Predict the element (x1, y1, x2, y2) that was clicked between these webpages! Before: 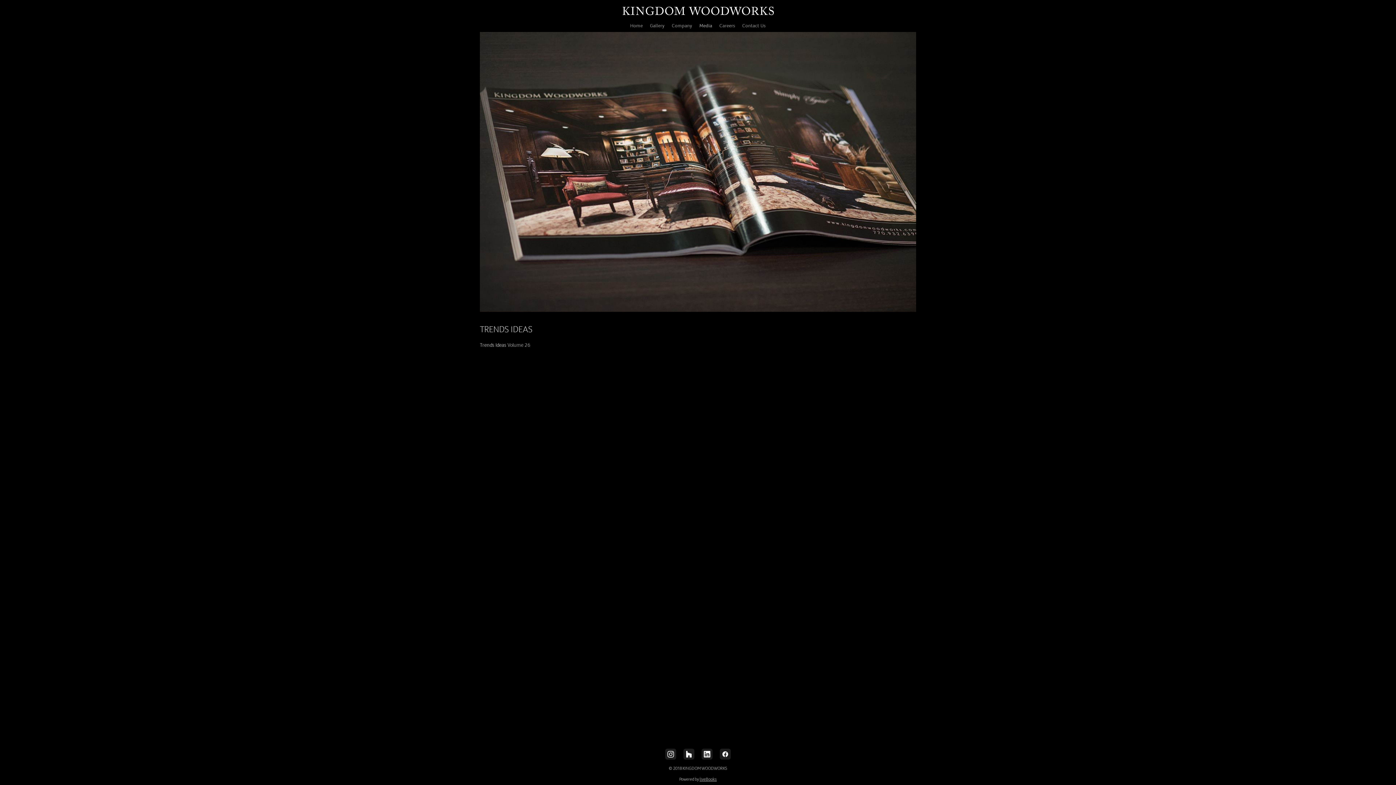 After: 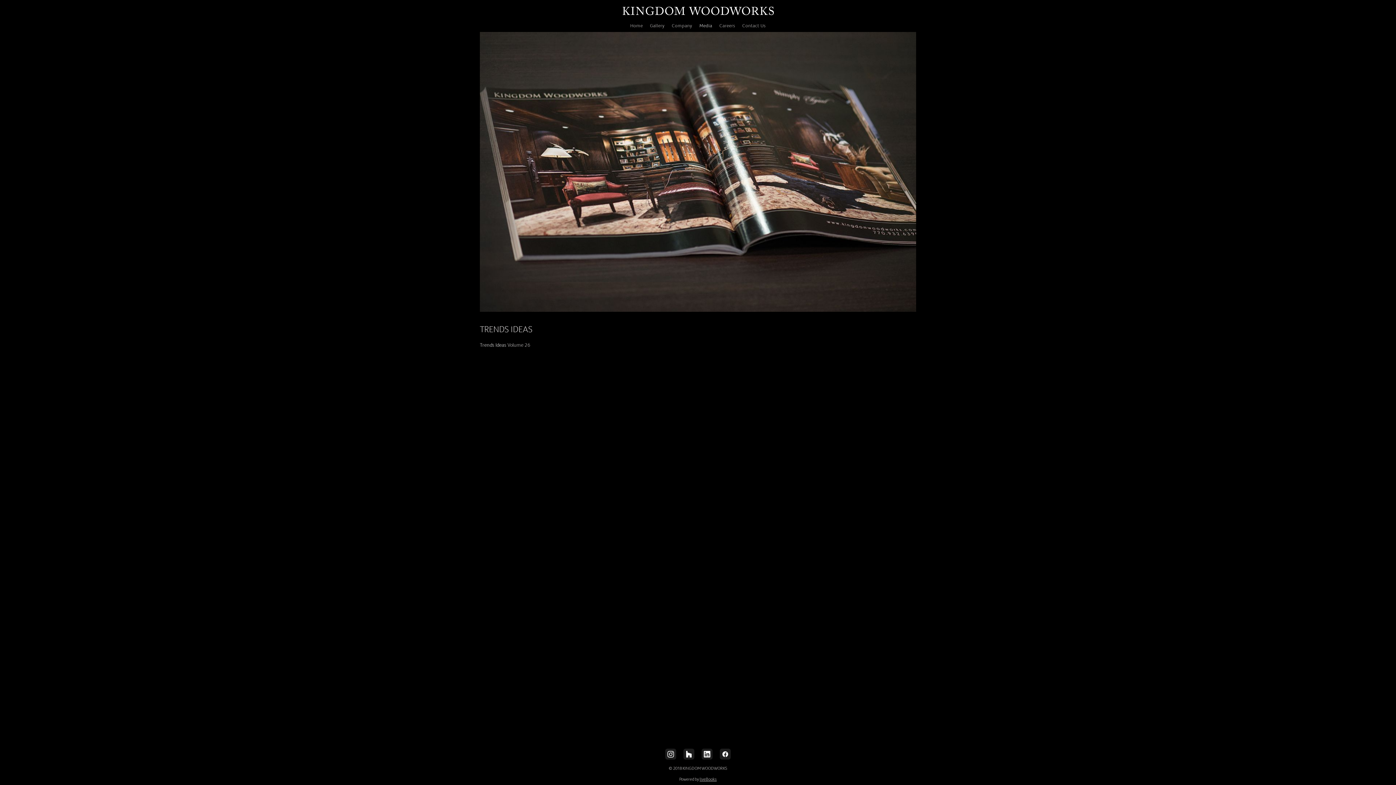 Action: label: Powered by liveBooks bbox: (679, 776, 716, 782)